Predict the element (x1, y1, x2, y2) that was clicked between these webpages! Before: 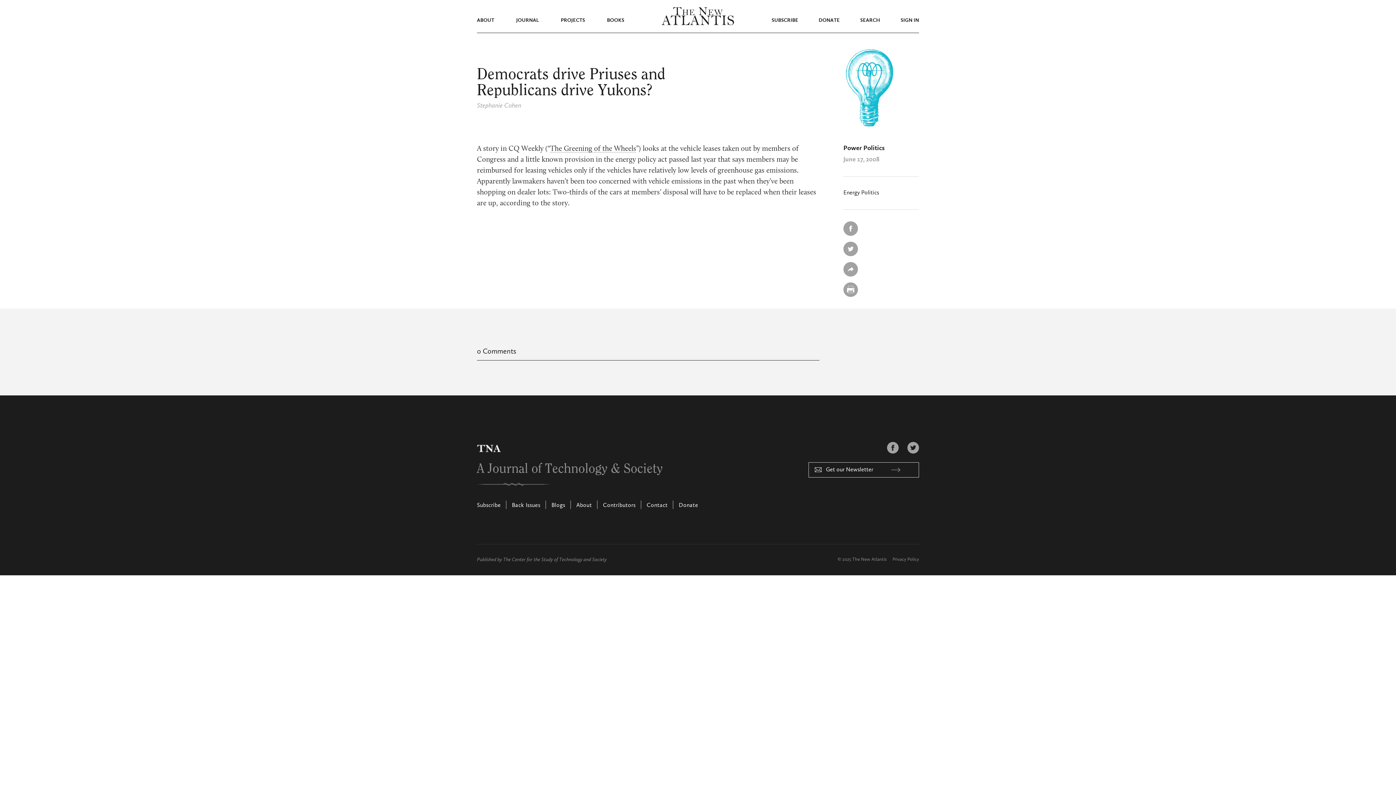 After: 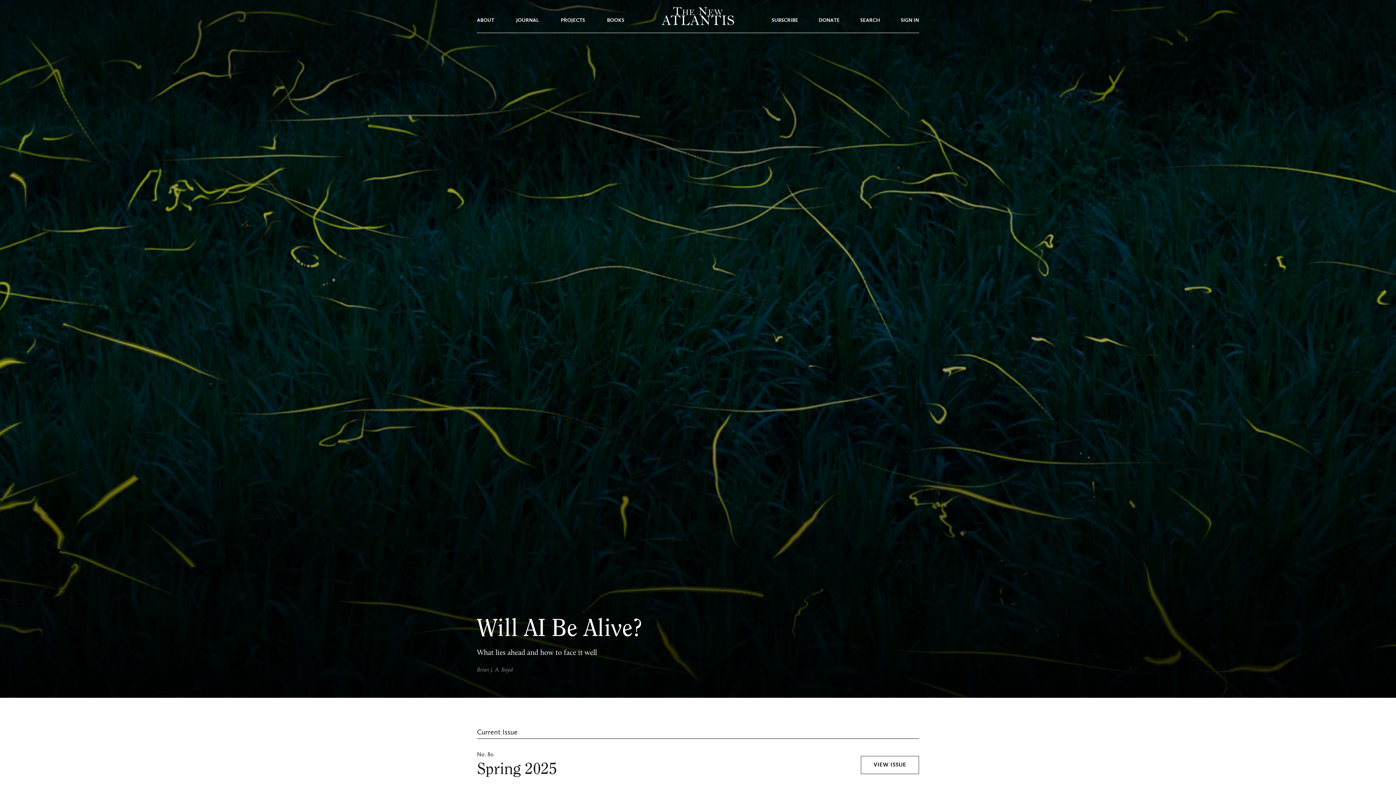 Action: bbox: (852, 557, 886, 562) label: The New Atlantis